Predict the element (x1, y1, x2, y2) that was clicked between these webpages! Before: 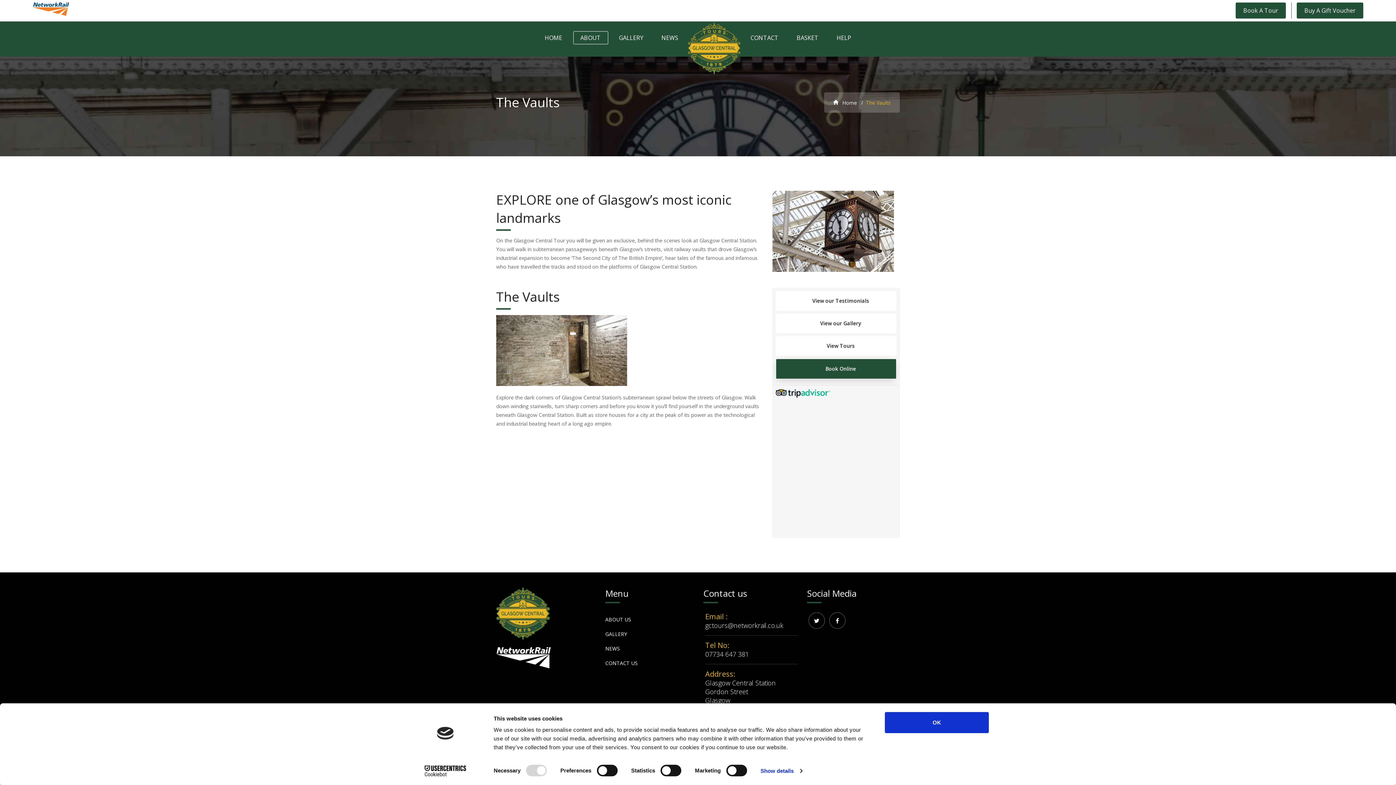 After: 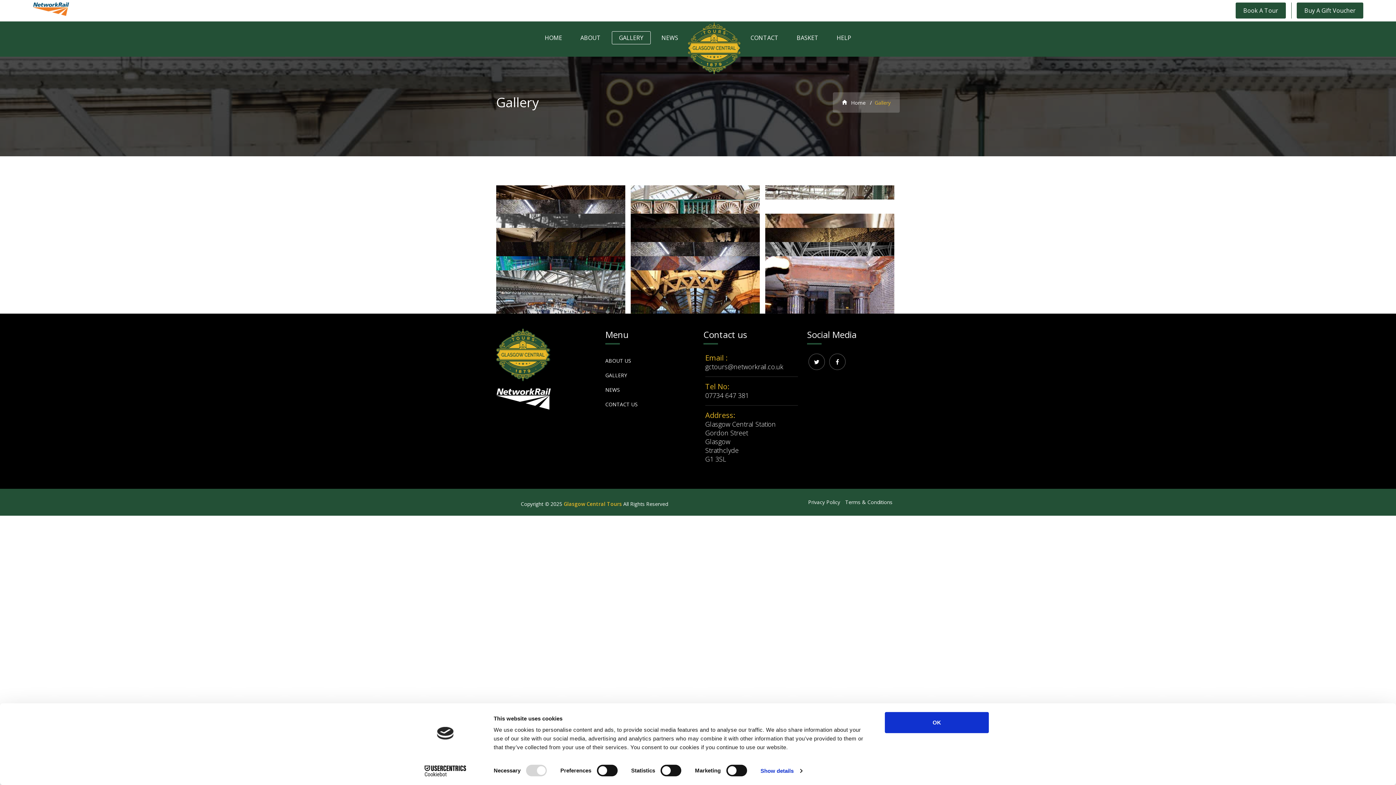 Action: label: View our Gallery bbox: (776, 313, 896, 333)